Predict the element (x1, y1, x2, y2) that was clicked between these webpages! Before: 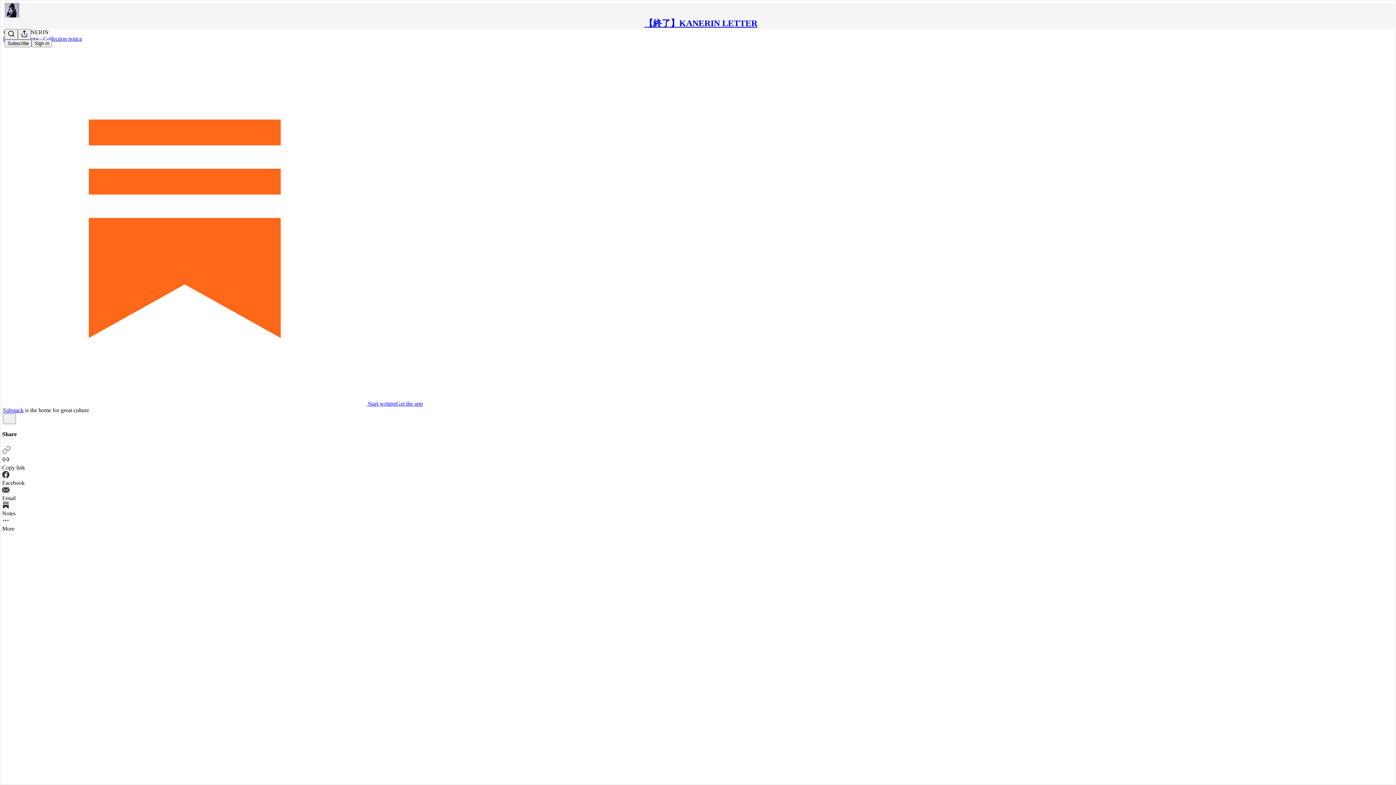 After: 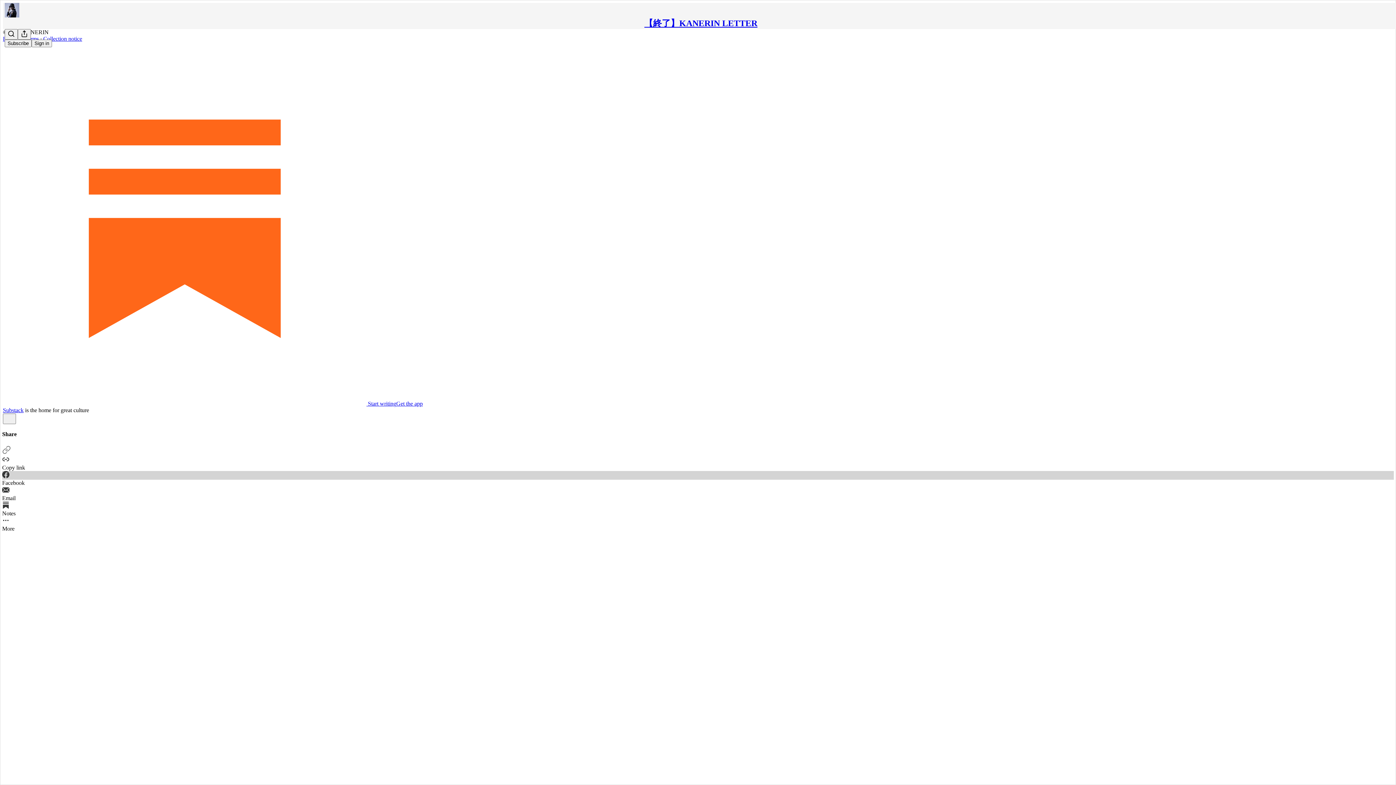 Action: bbox: (2, 471, 1394, 486) label: Facebook